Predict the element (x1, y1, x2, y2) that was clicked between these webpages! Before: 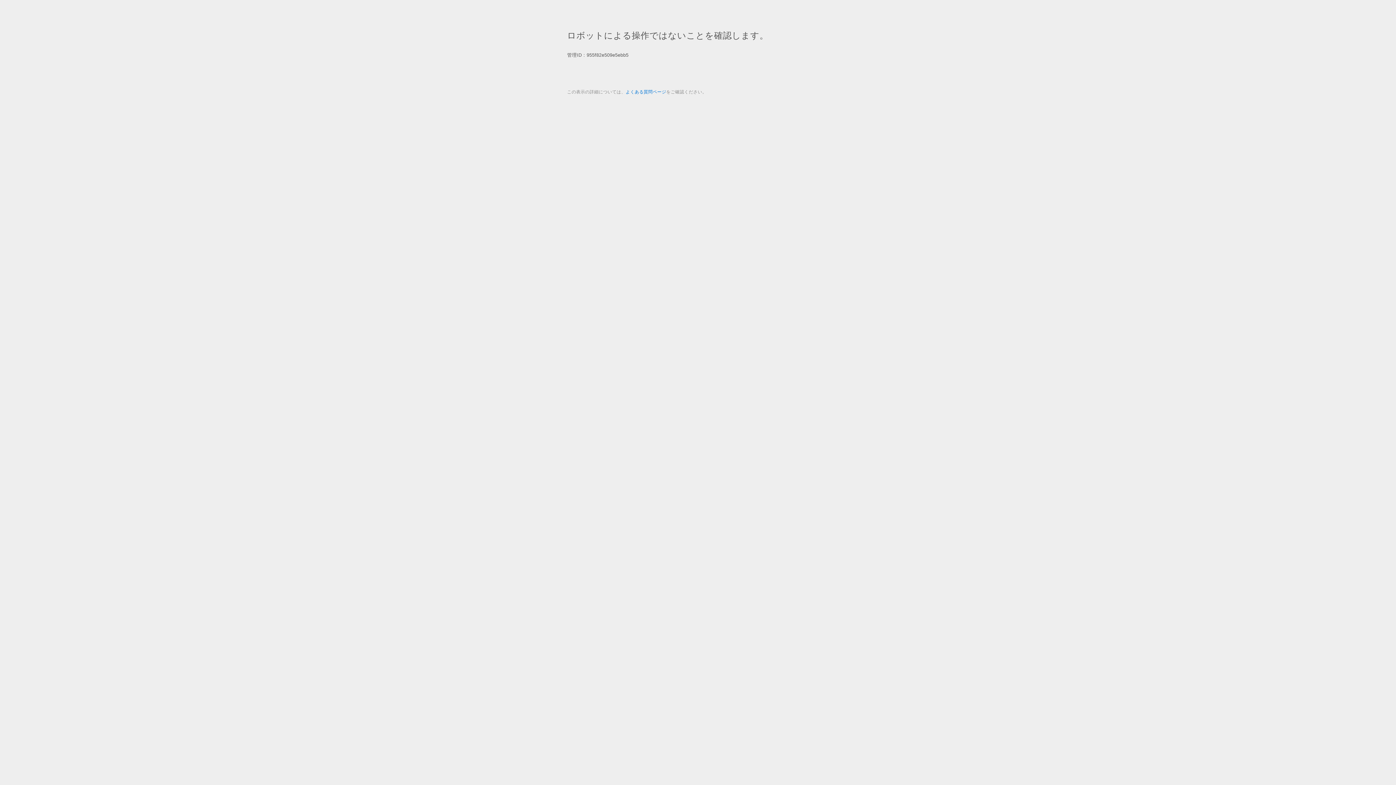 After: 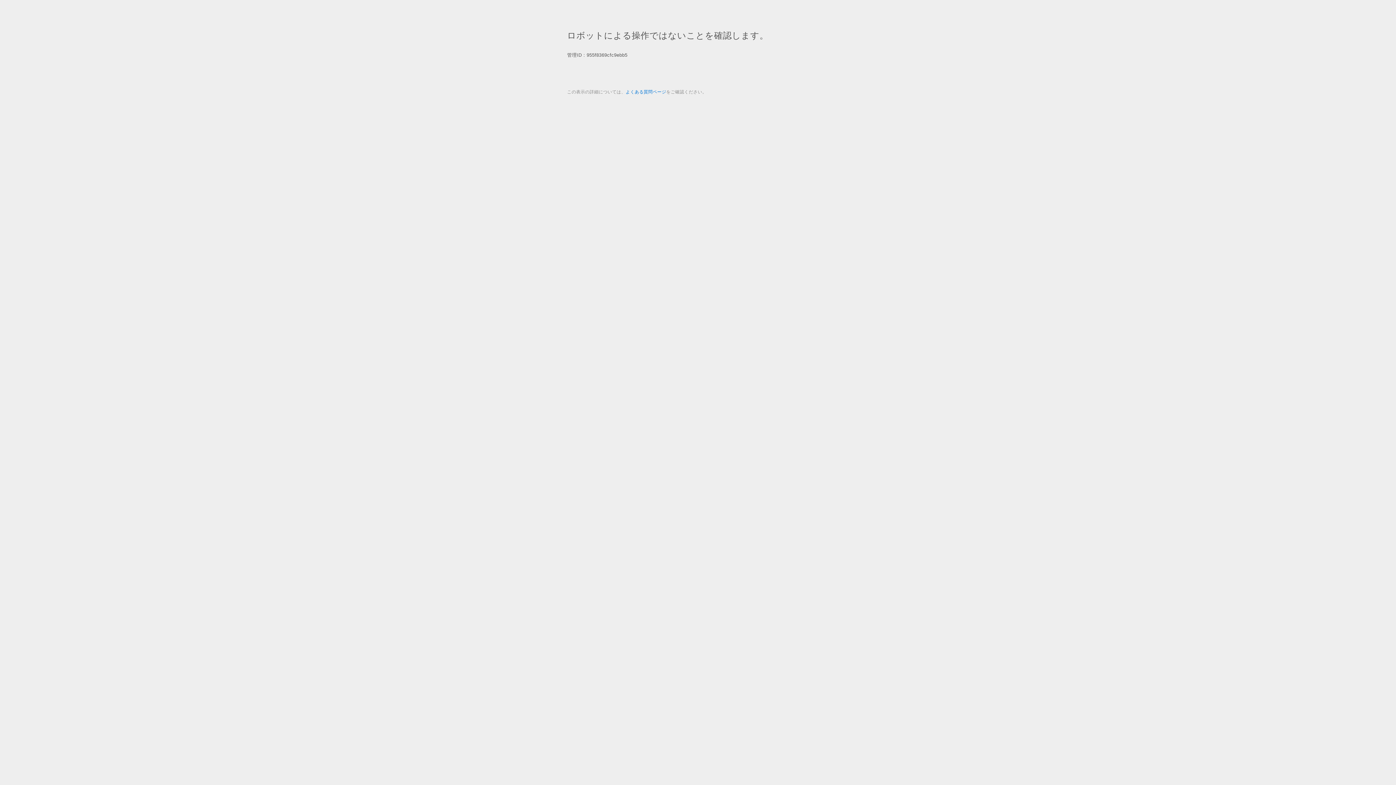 Action: bbox: (625, 89, 666, 94) label: よくある質問ページ